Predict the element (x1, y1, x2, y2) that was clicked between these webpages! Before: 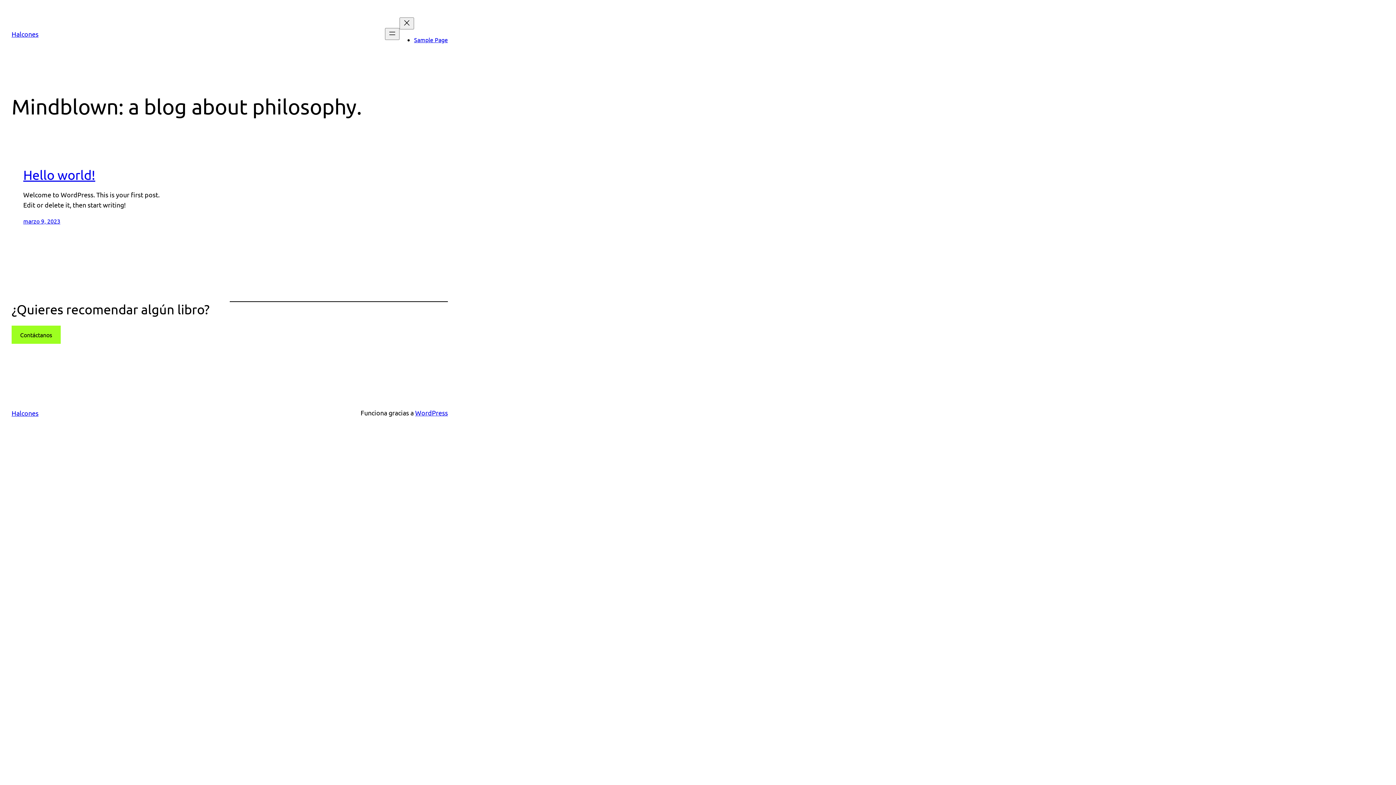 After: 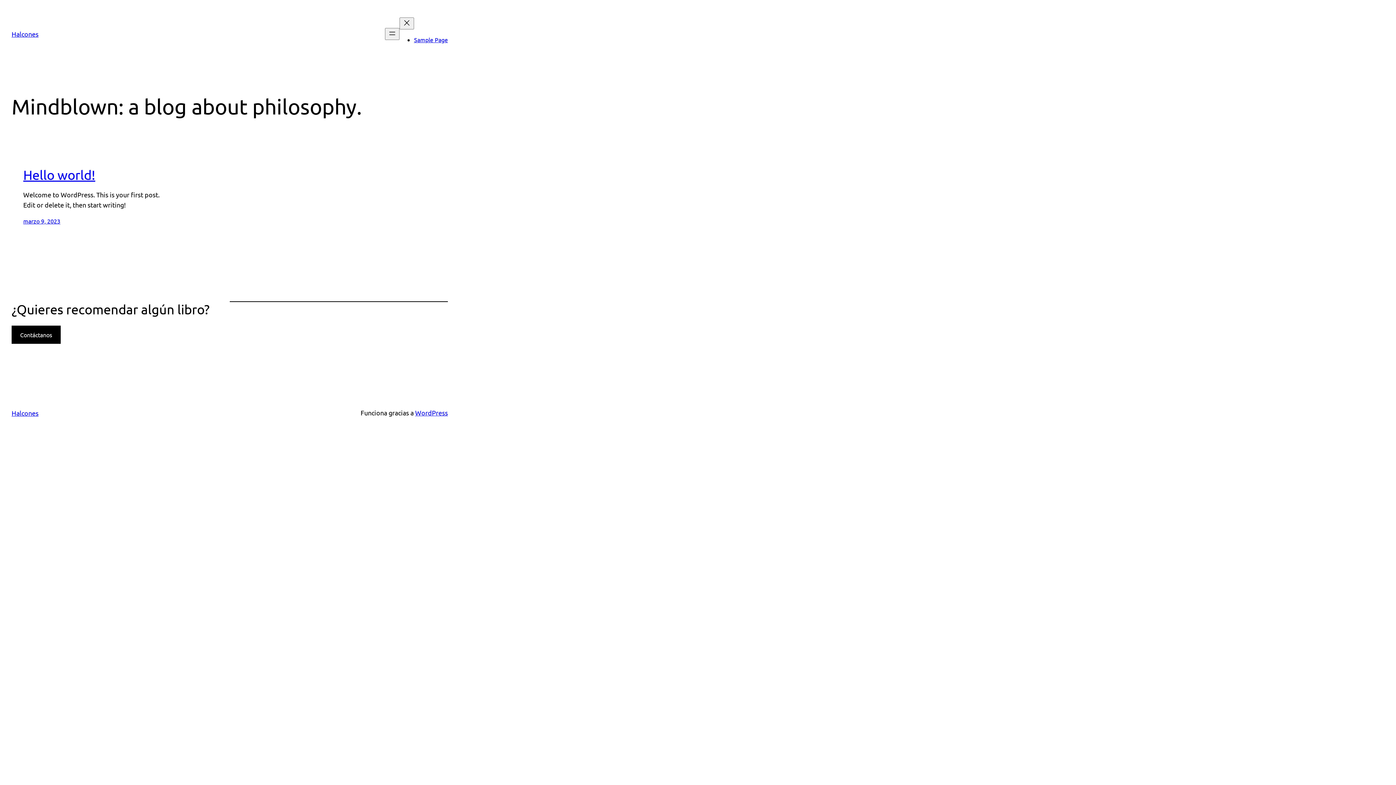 Action: bbox: (11, 325, 60, 344) label: Contáctanos